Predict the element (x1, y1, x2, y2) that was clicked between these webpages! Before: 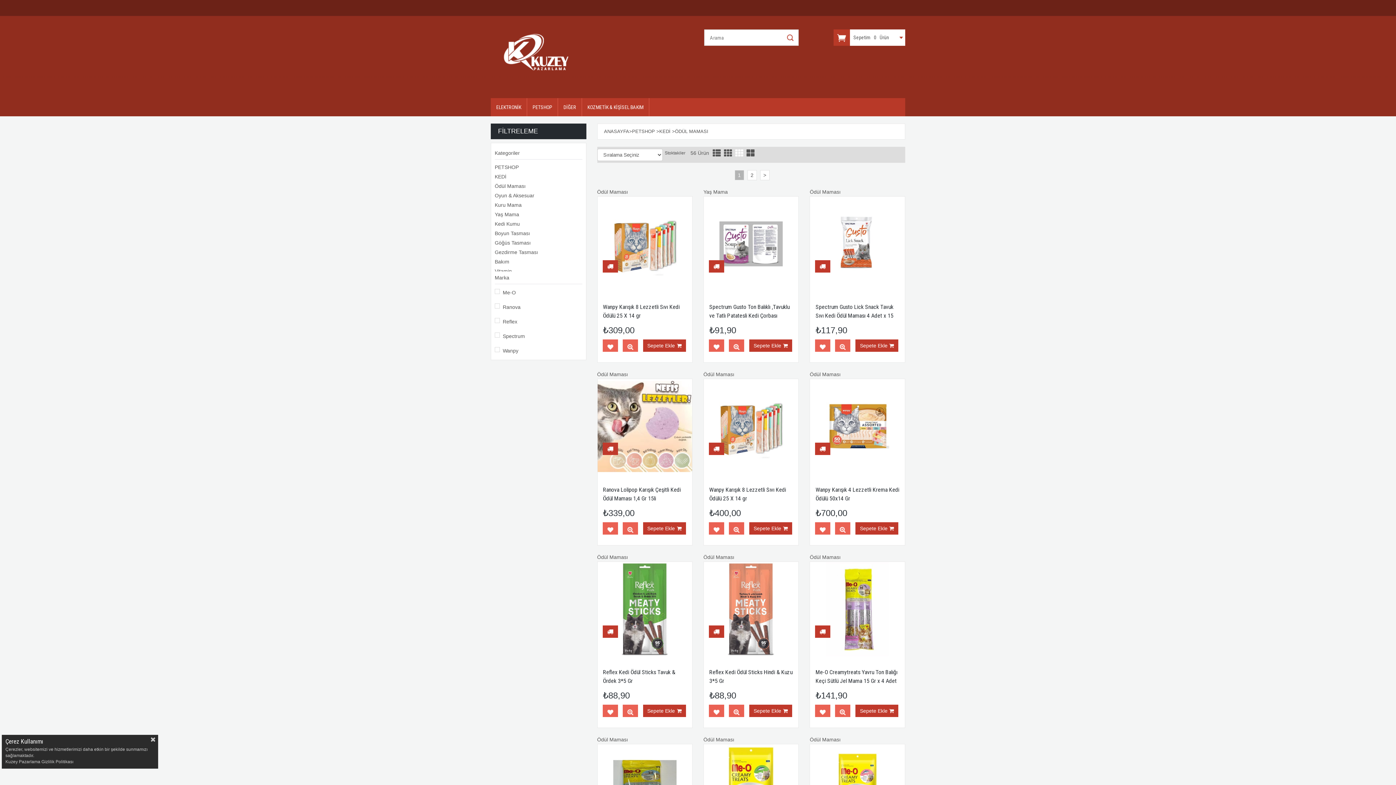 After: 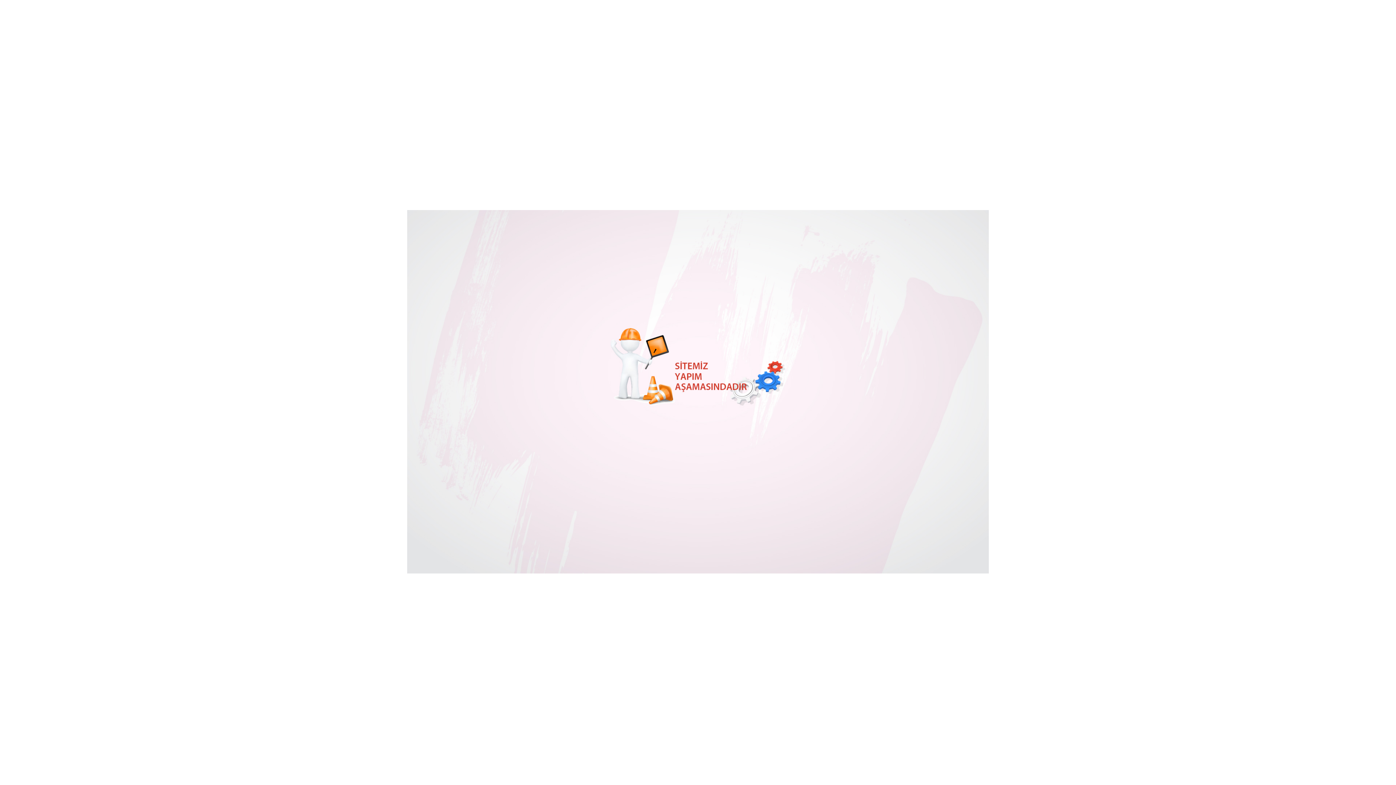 Action: label: Bakım bbox: (494, 258, 509, 264)